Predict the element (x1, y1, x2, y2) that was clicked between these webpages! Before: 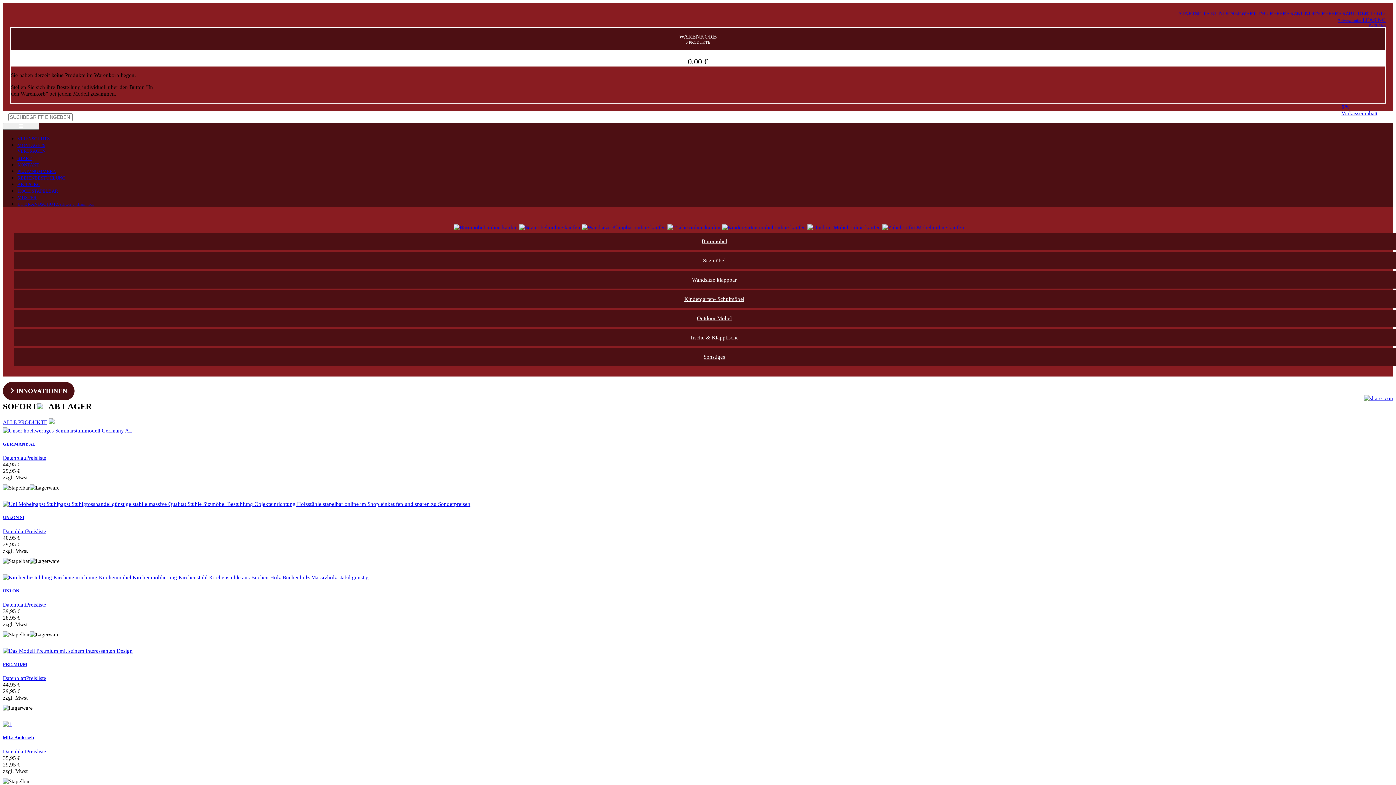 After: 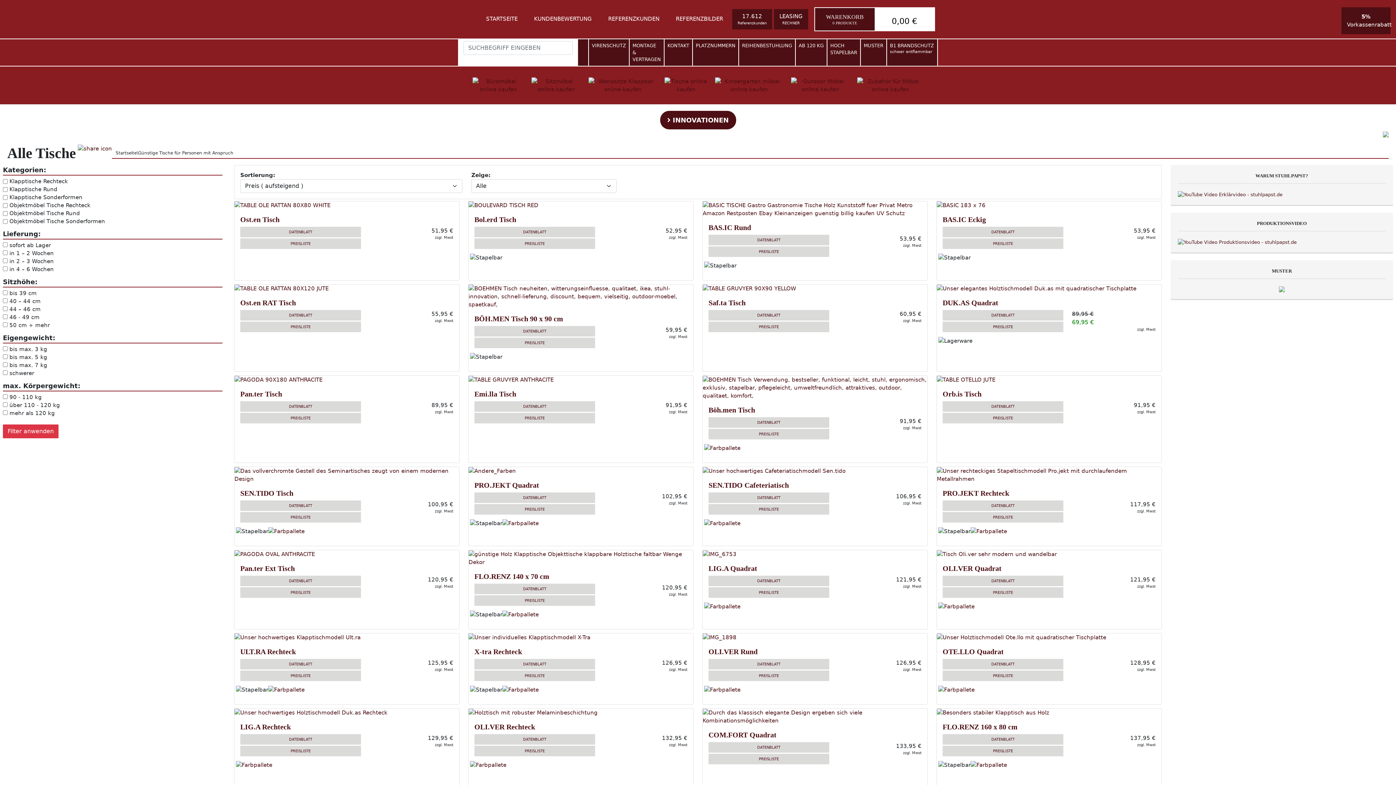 Action: bbox: (667, 224, 722, 230) label:  